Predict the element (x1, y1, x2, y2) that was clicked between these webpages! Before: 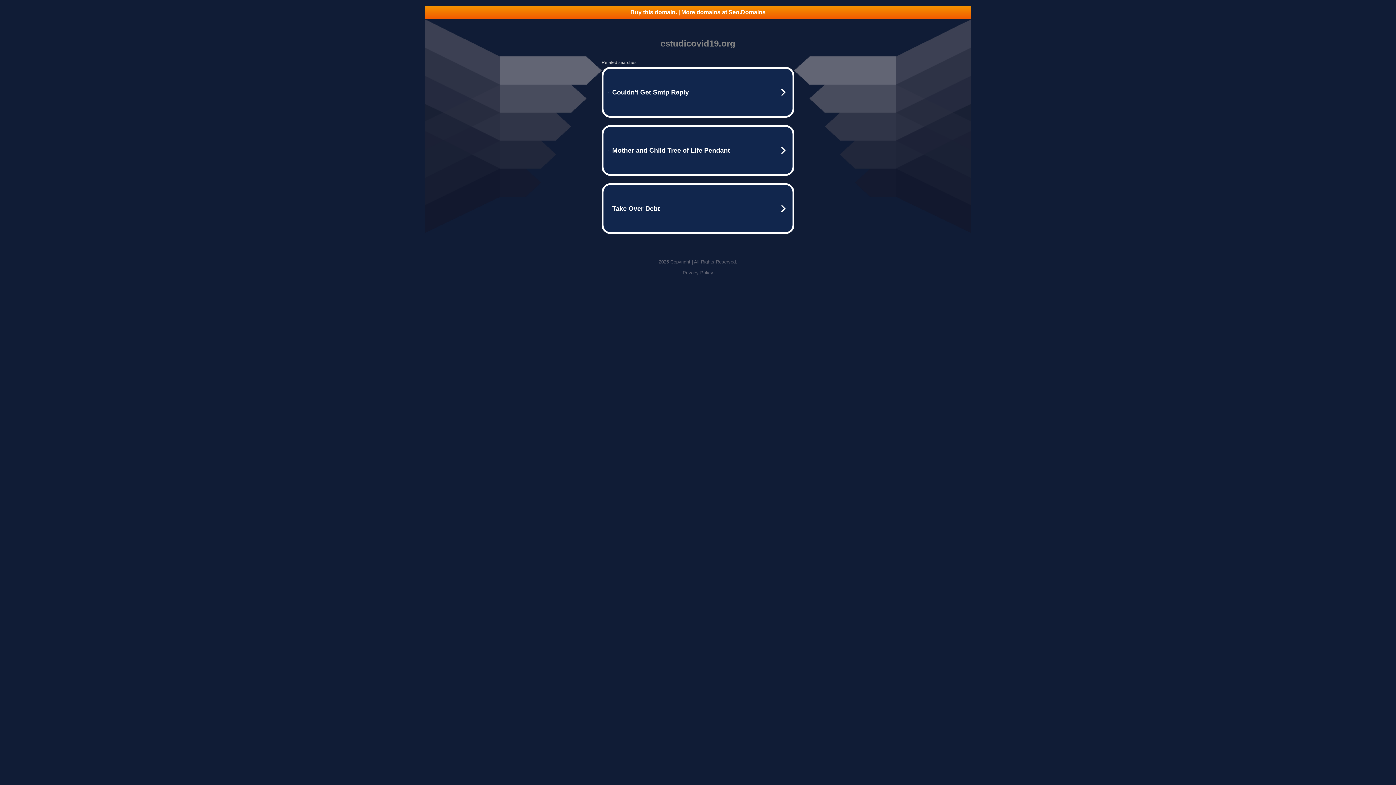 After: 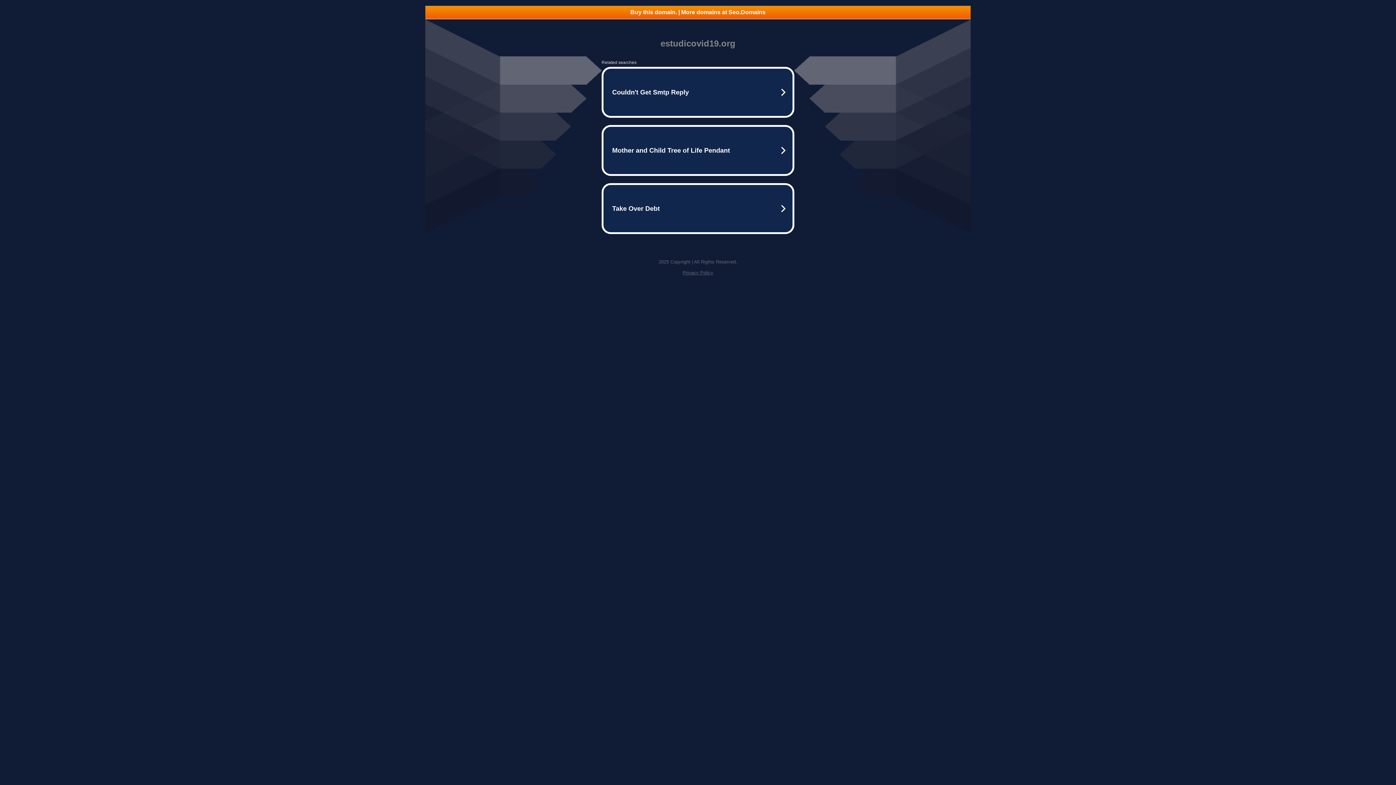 Action: label: Privacy Policy bbox: (682, 270, 713, 275)